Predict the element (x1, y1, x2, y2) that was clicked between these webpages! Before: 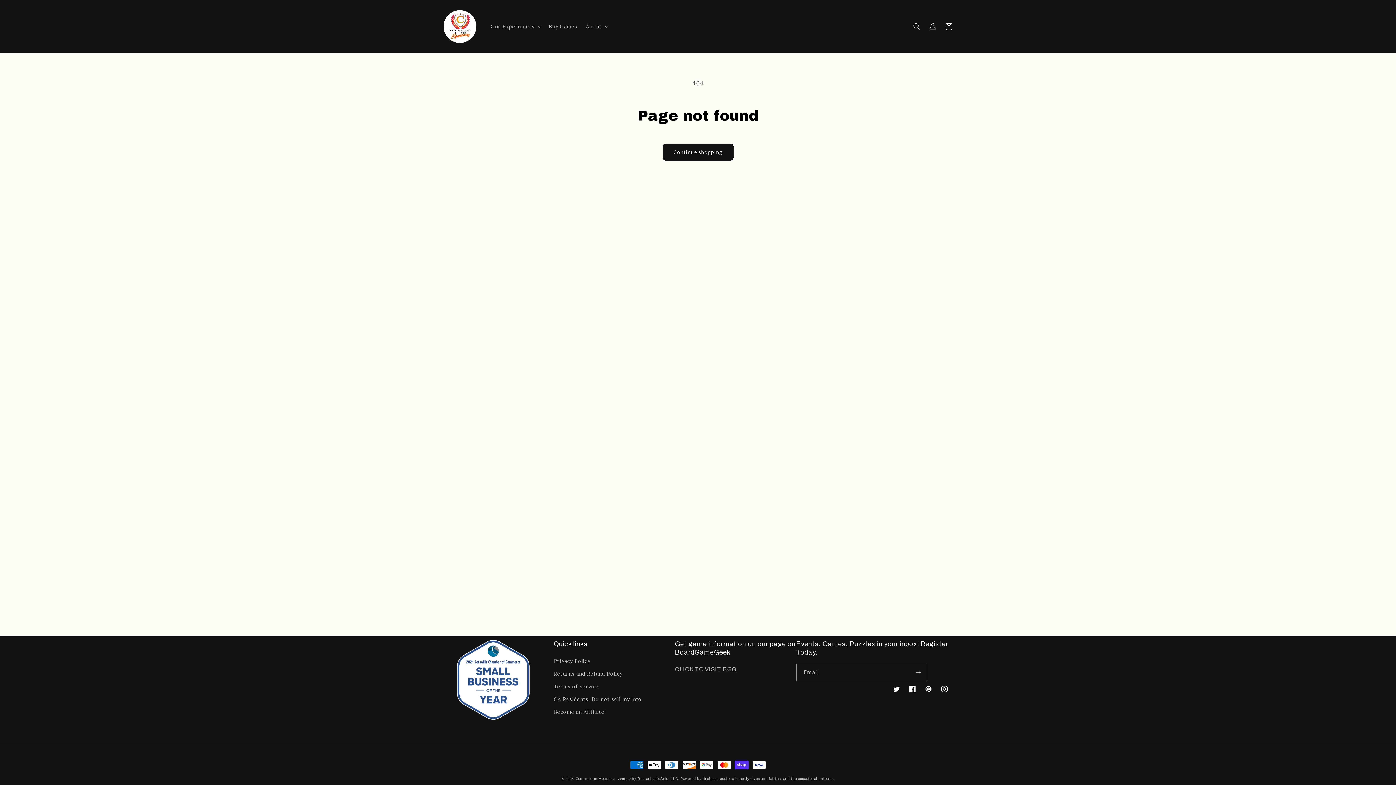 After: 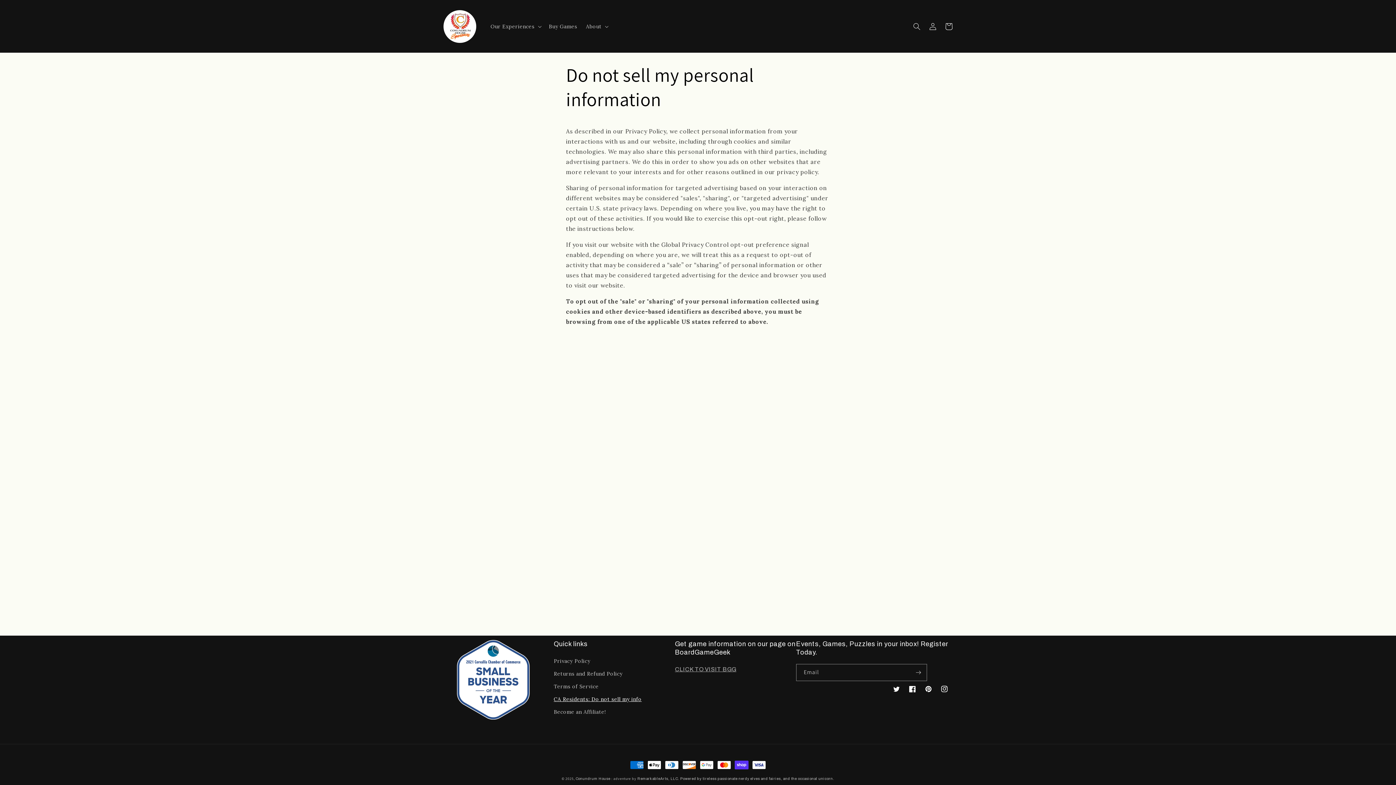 Action: label: CA Residents: Do not sell my info bbox: (553, 693, 641, 706)